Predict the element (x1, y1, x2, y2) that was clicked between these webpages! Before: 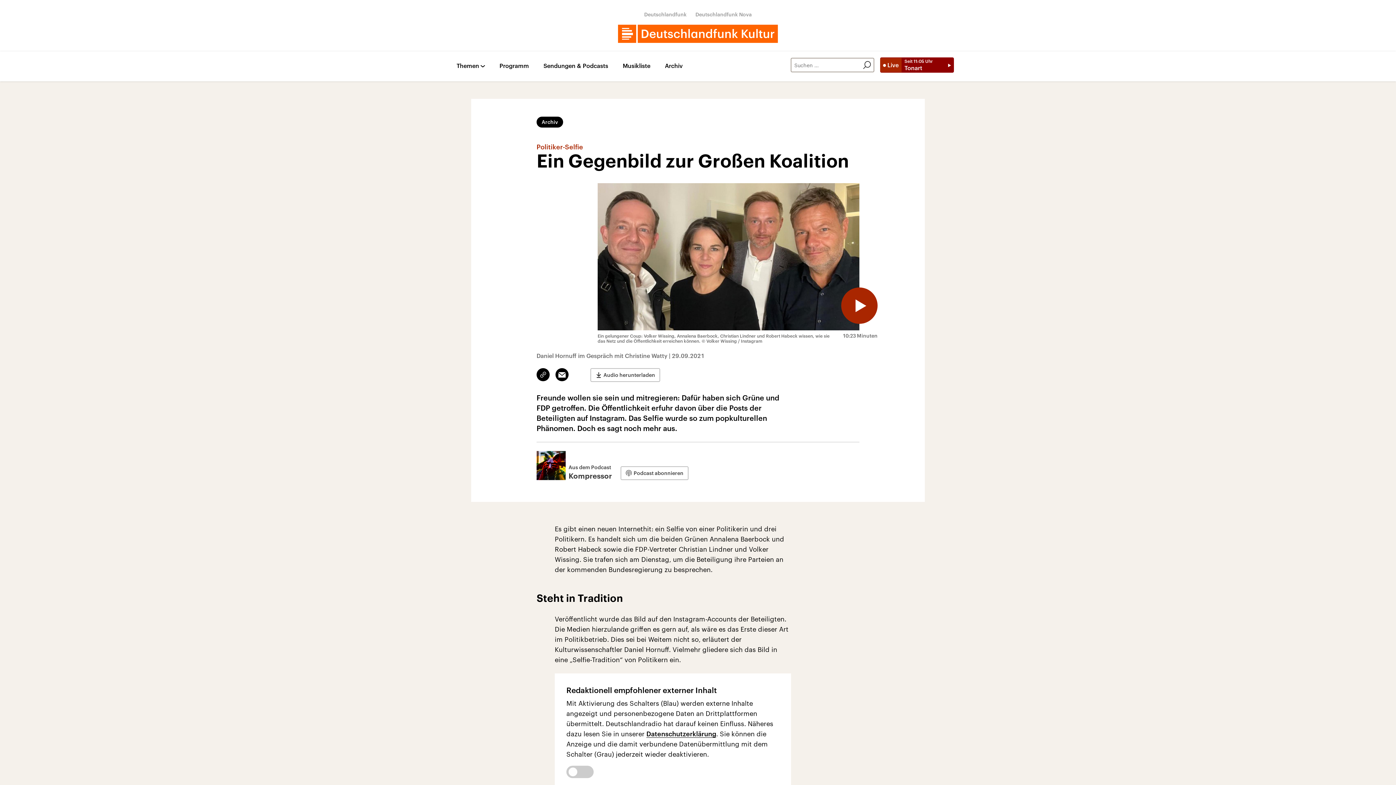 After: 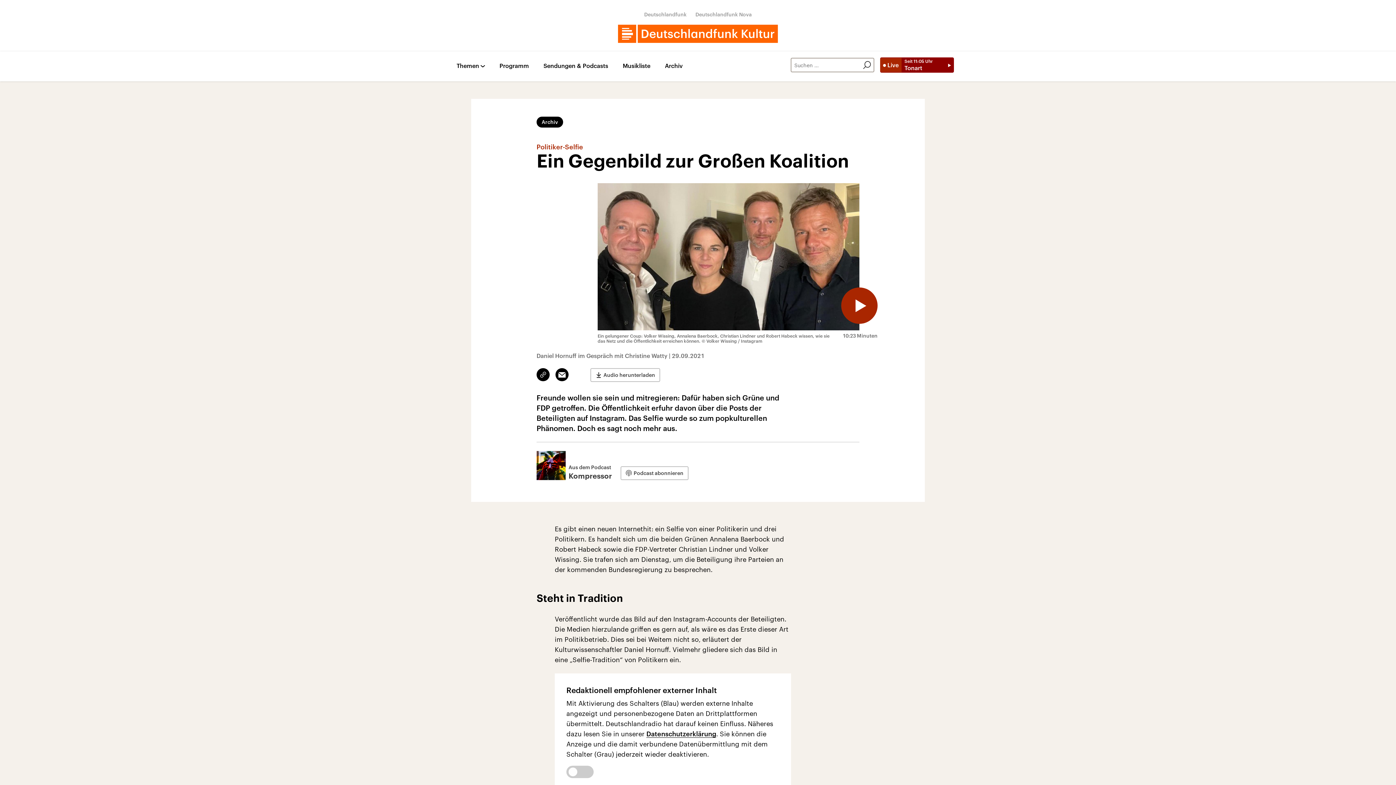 Action: label: Archiv bbox: (536, 116, 563, 127)